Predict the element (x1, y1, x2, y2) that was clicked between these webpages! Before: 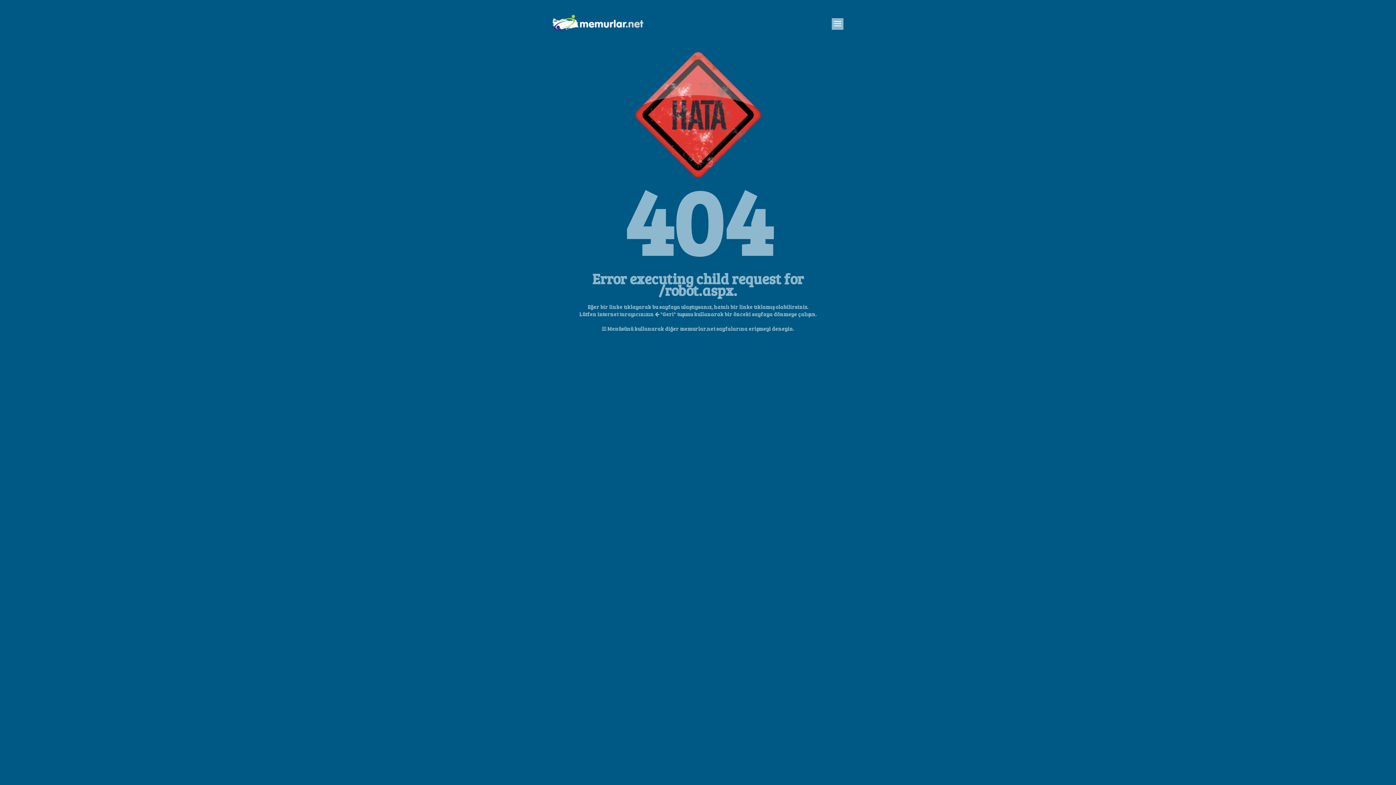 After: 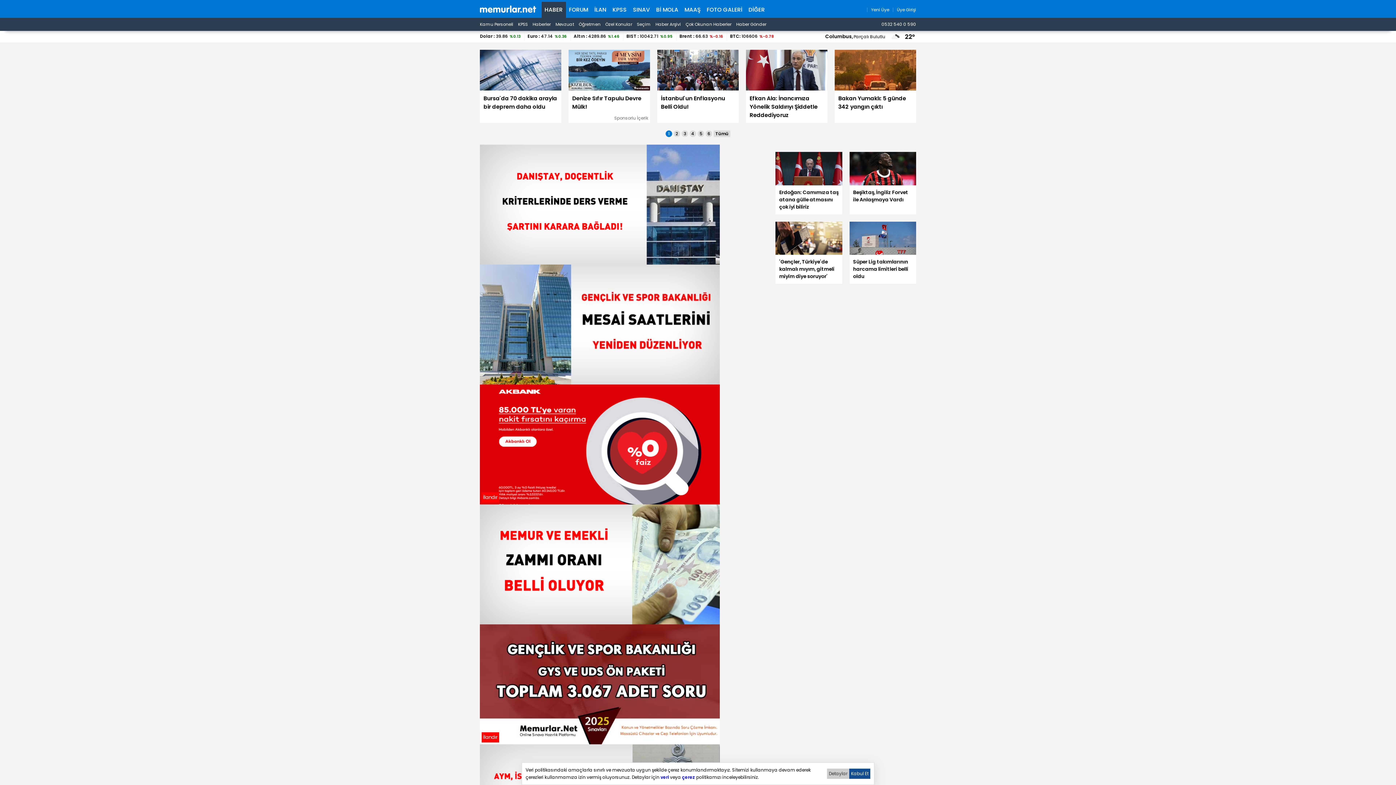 Action: bbox: (552, 33, 643, 40)